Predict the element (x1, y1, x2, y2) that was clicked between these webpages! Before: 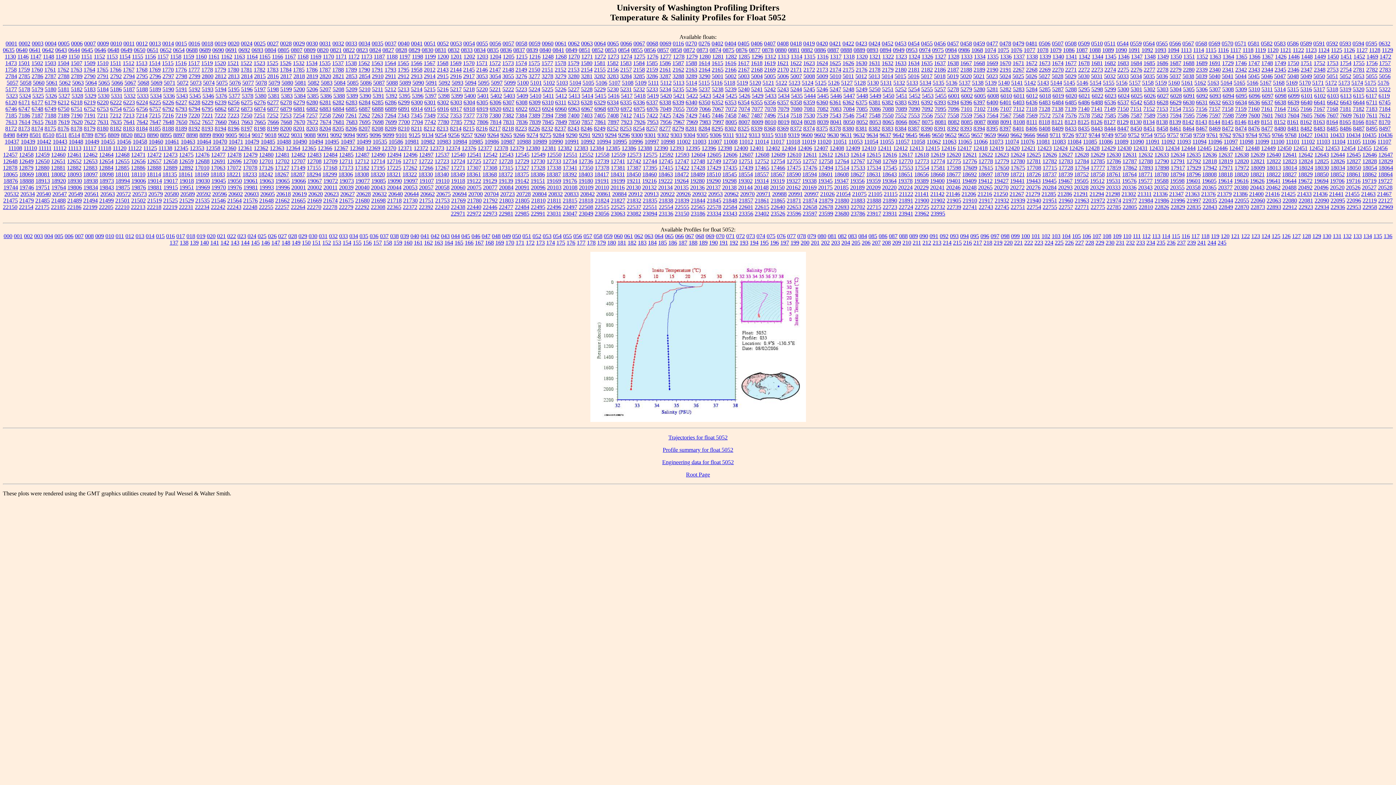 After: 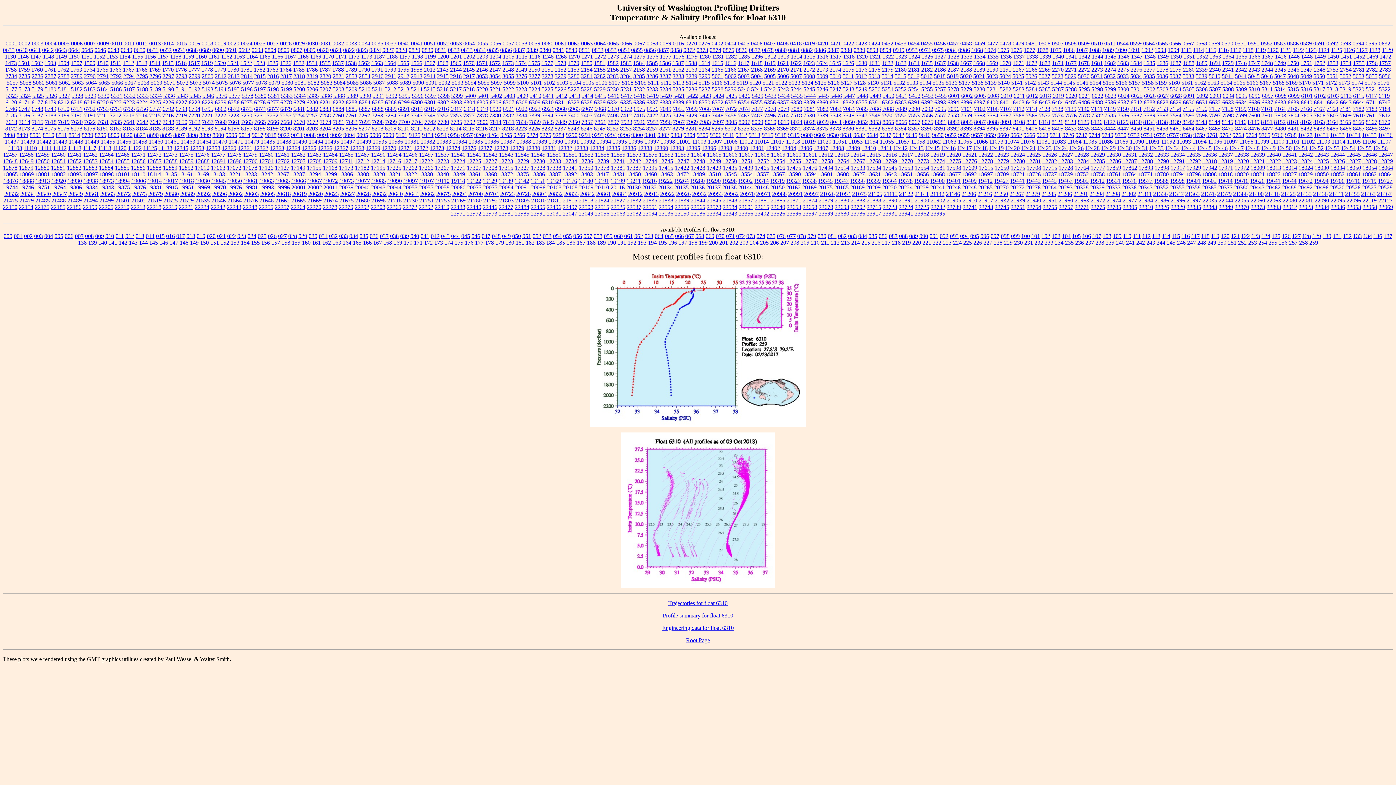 Action: bbox: (542, 99, 553, 105) label: 6310